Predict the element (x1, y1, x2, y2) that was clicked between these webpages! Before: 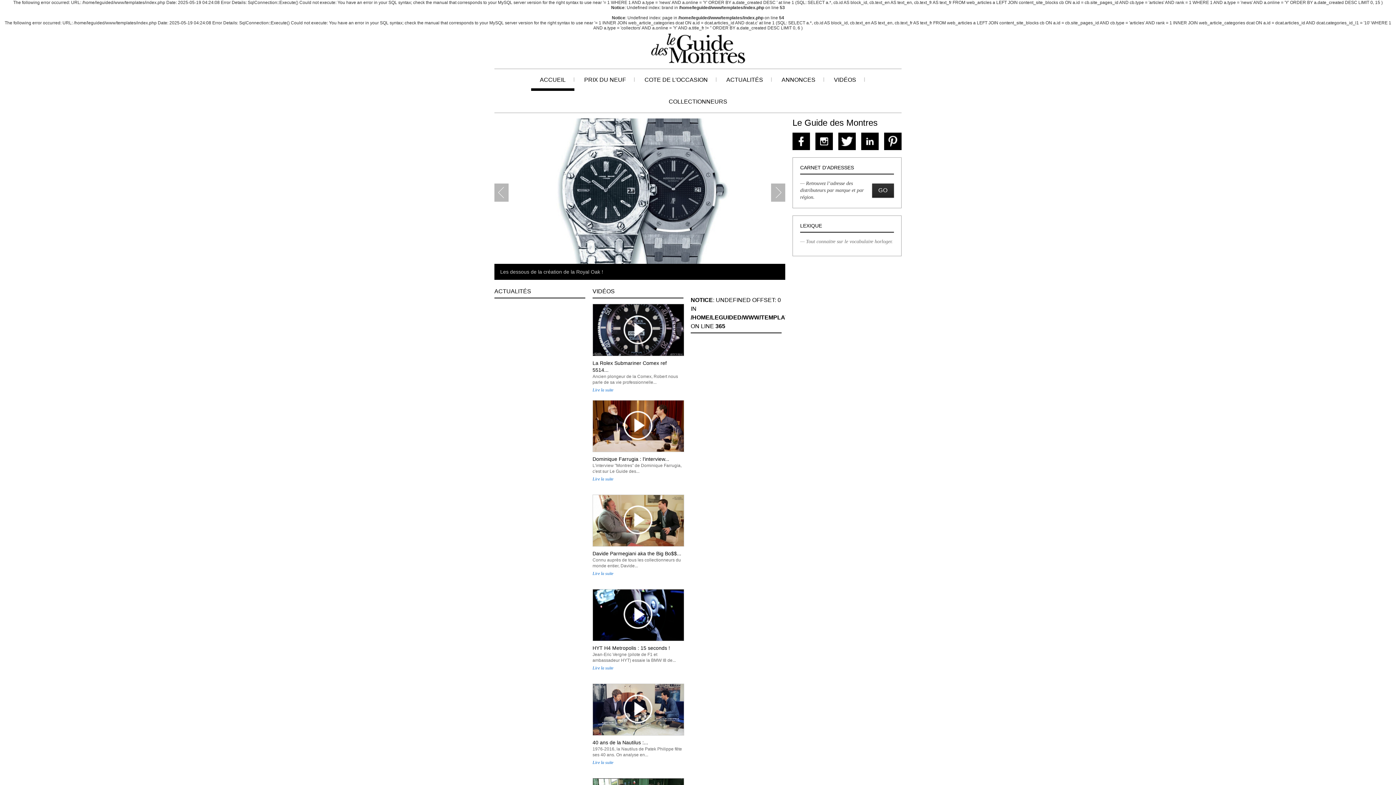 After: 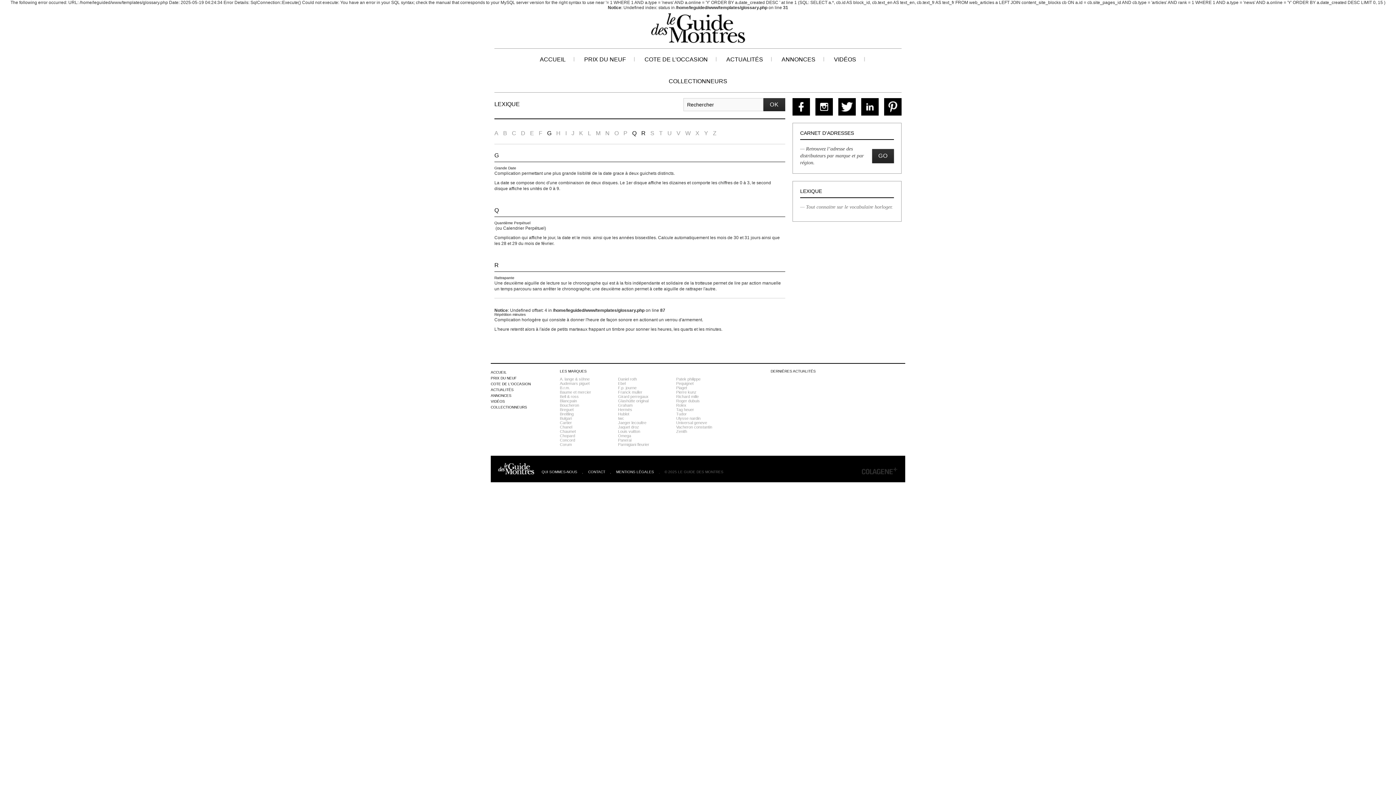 Action: label: LEXIQUE

— Tout connaitre sur le vocabulaire horloger. bbox: (792, 215, 901, 256)